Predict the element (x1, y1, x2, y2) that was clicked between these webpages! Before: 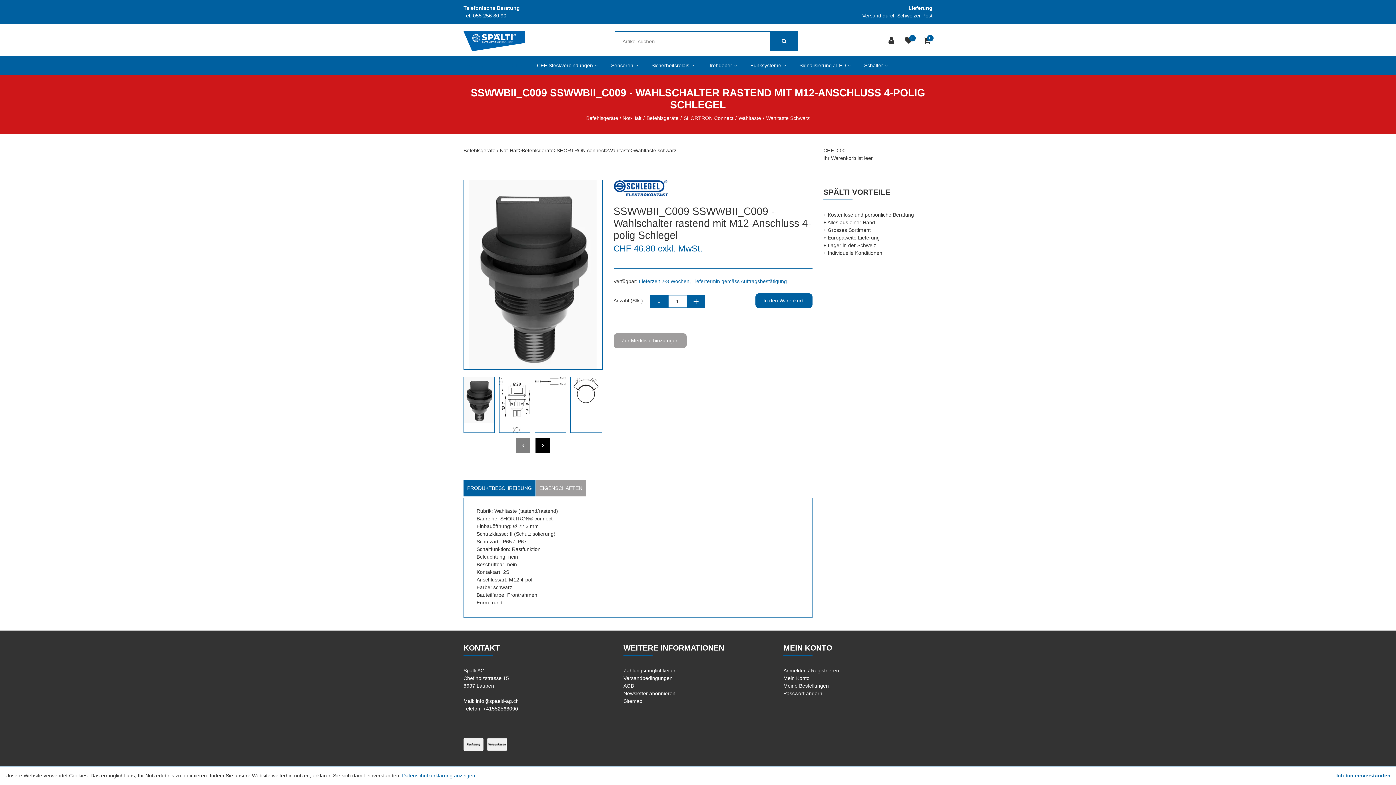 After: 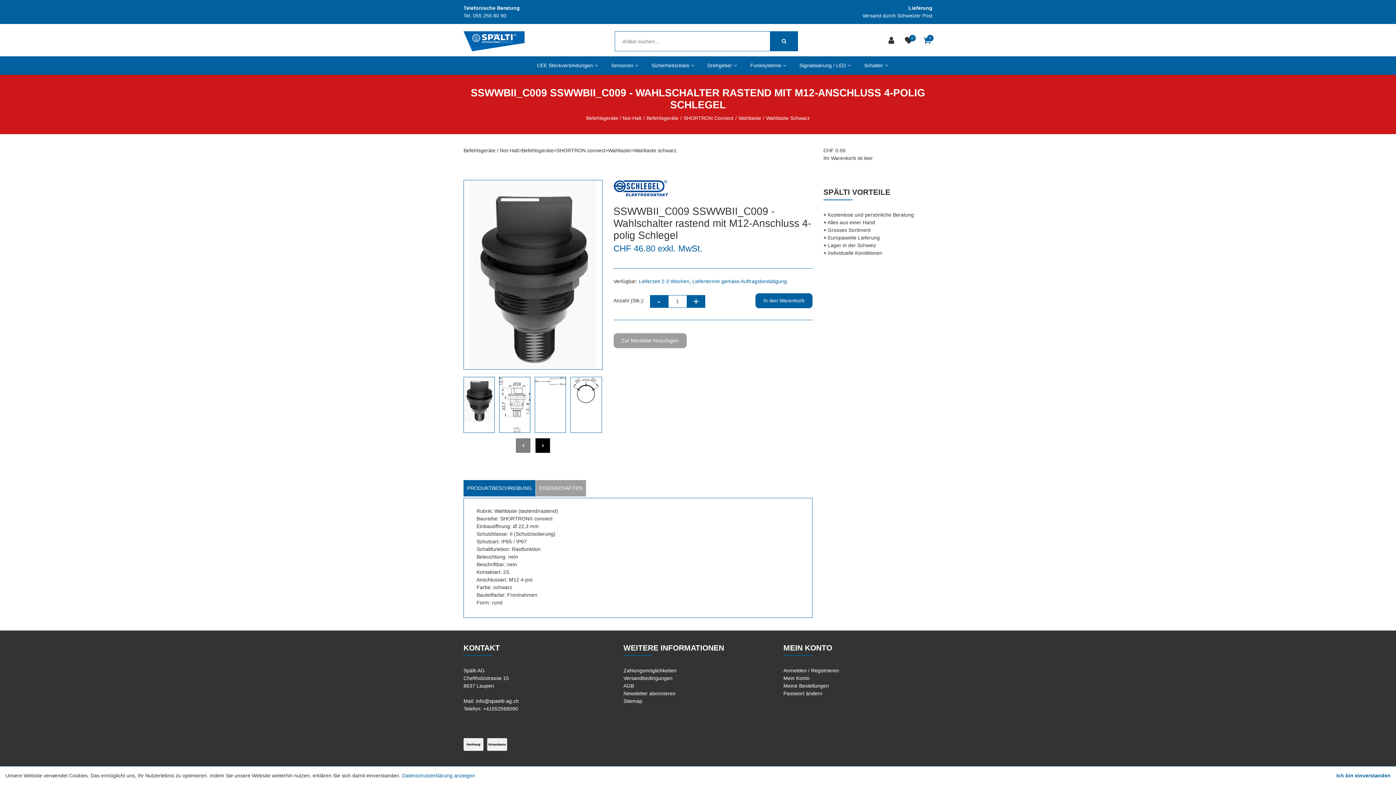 Action: label: Warenkorb bbox: (923, 36, 932, 46)